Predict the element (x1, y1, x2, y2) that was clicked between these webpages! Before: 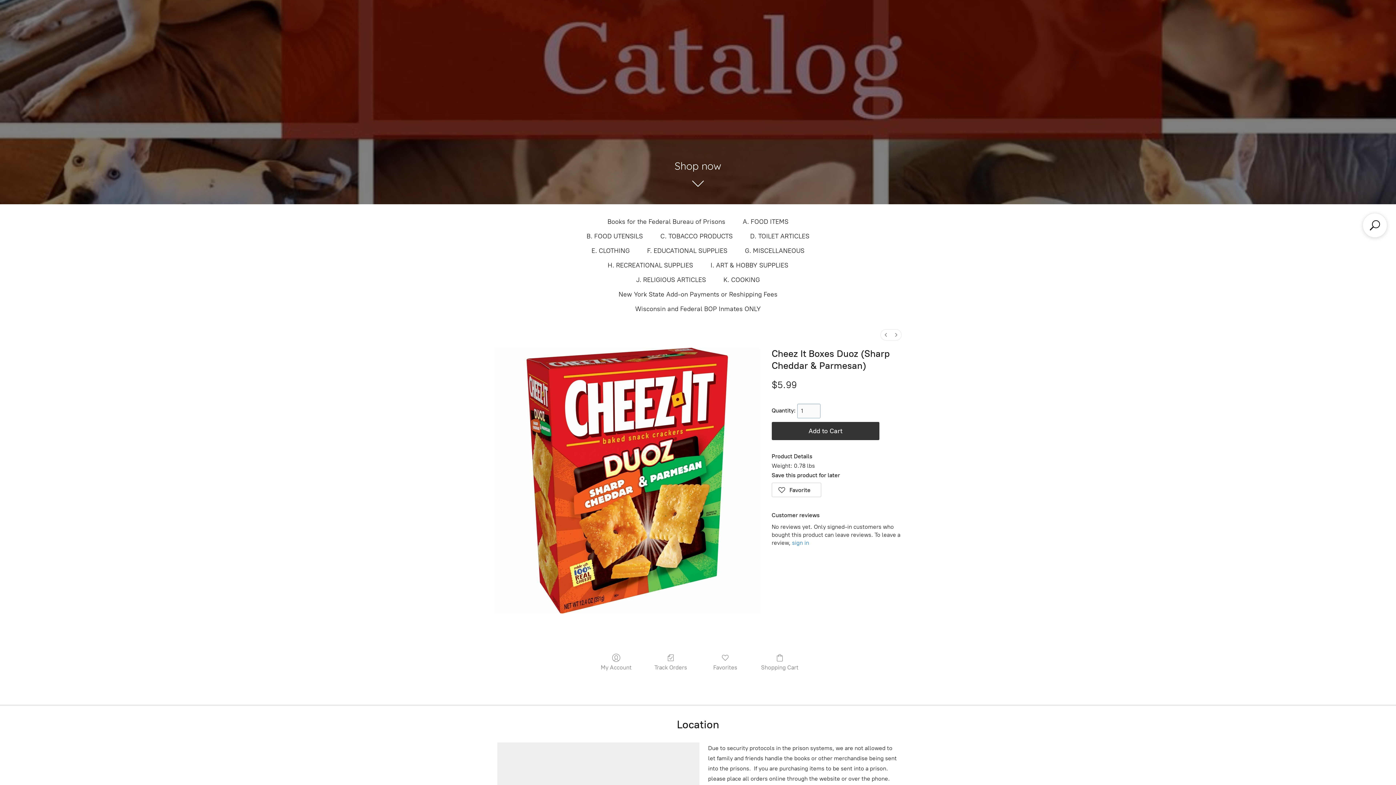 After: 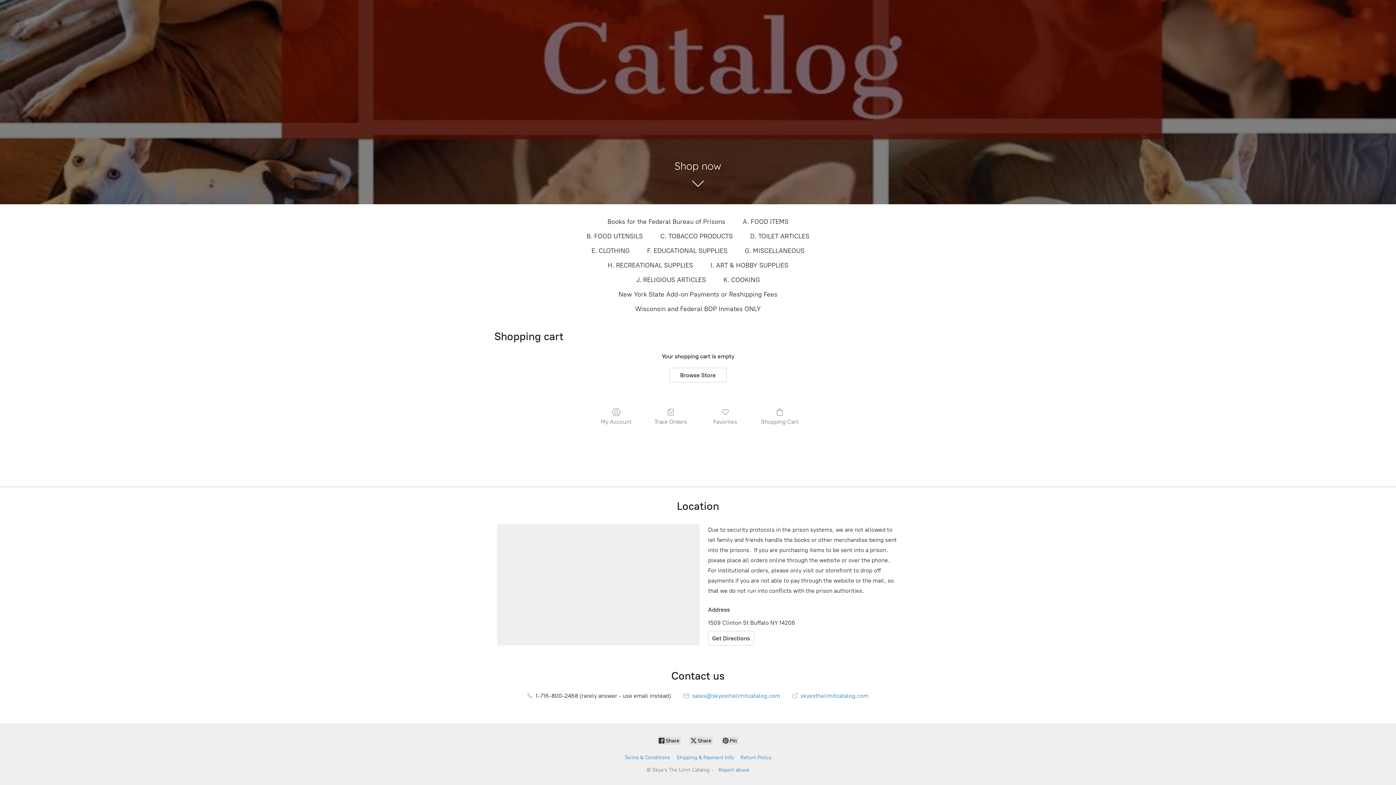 Action: bbox: (1373, 6, 1385, 18) label: Shopping cart